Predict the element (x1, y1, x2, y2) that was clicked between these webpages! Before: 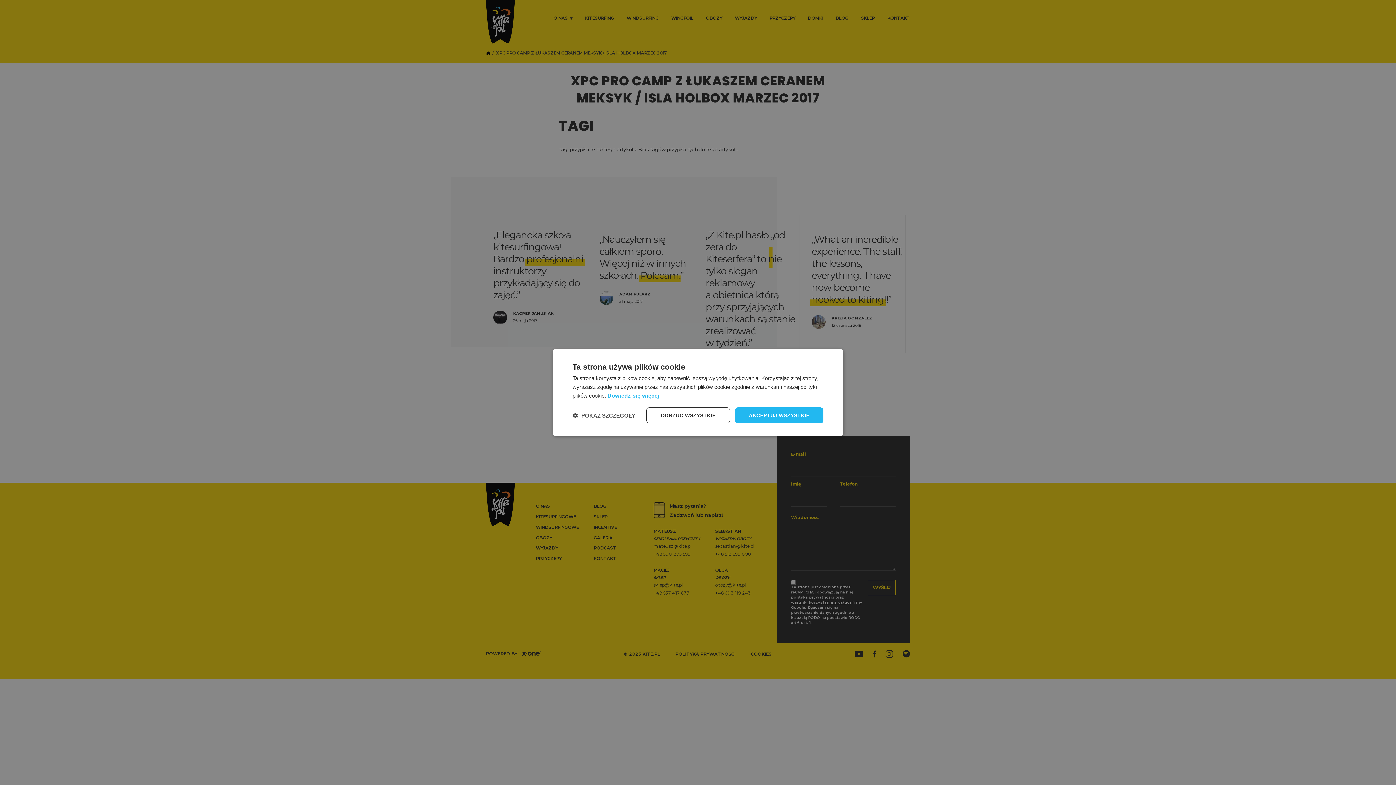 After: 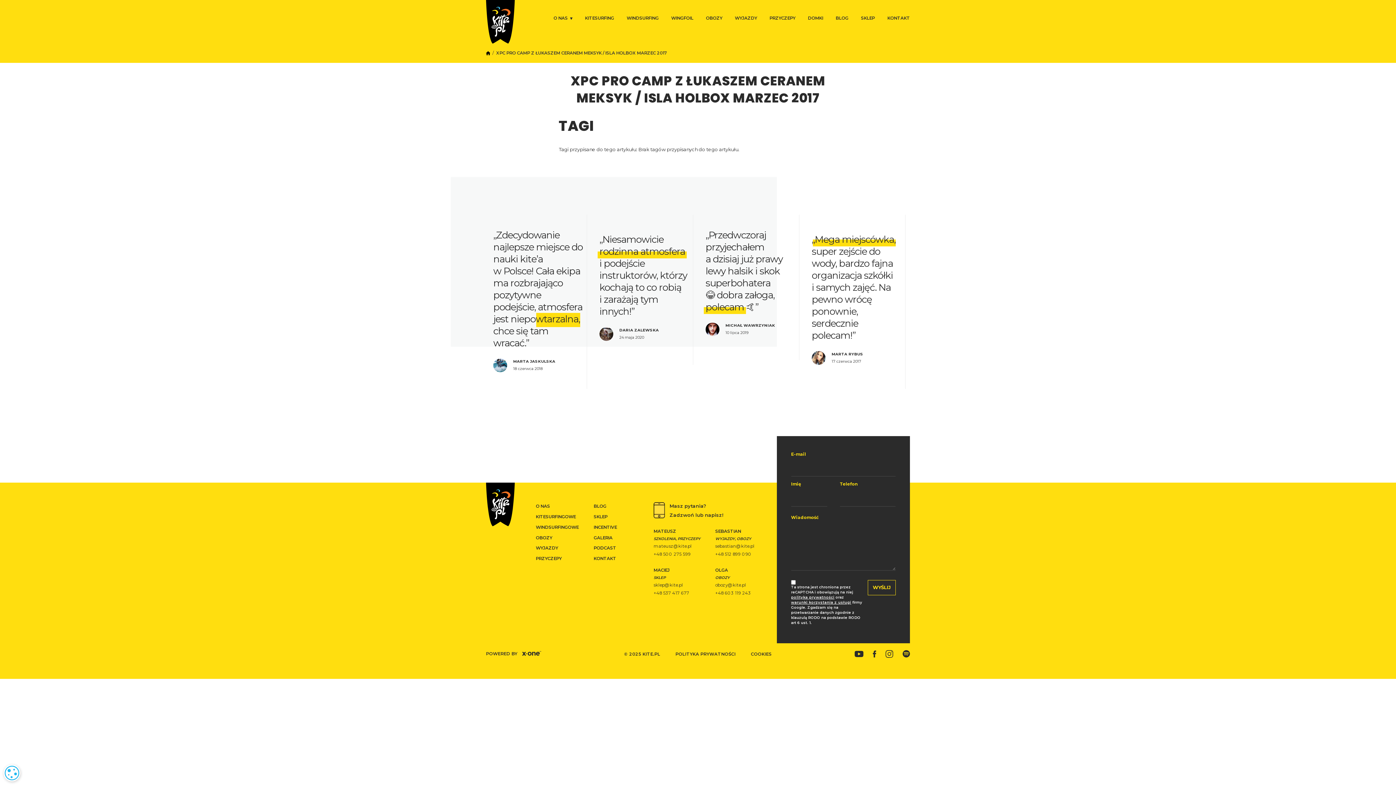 Action: bbox: (646, 407, 730, 423) label: ODRZUĆ WSZYSTKIE